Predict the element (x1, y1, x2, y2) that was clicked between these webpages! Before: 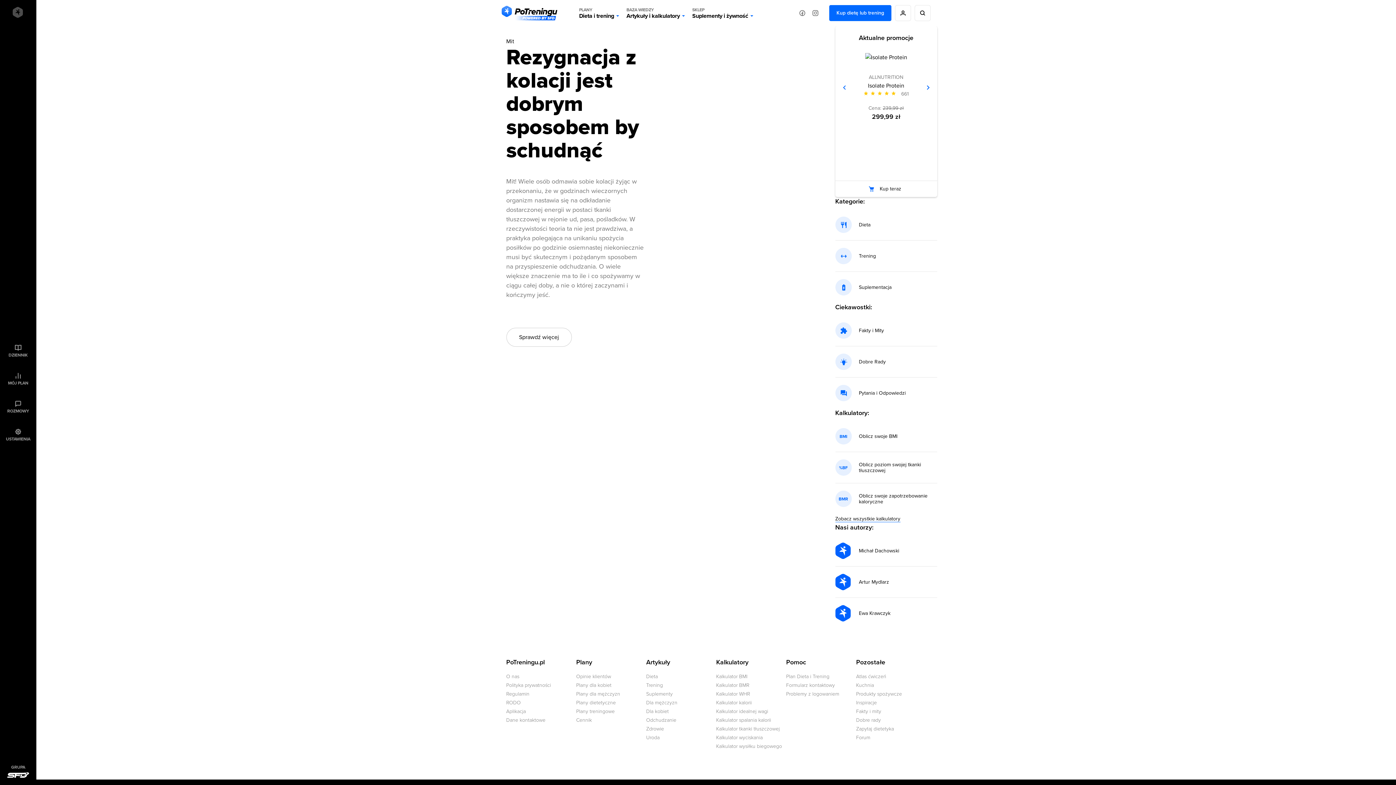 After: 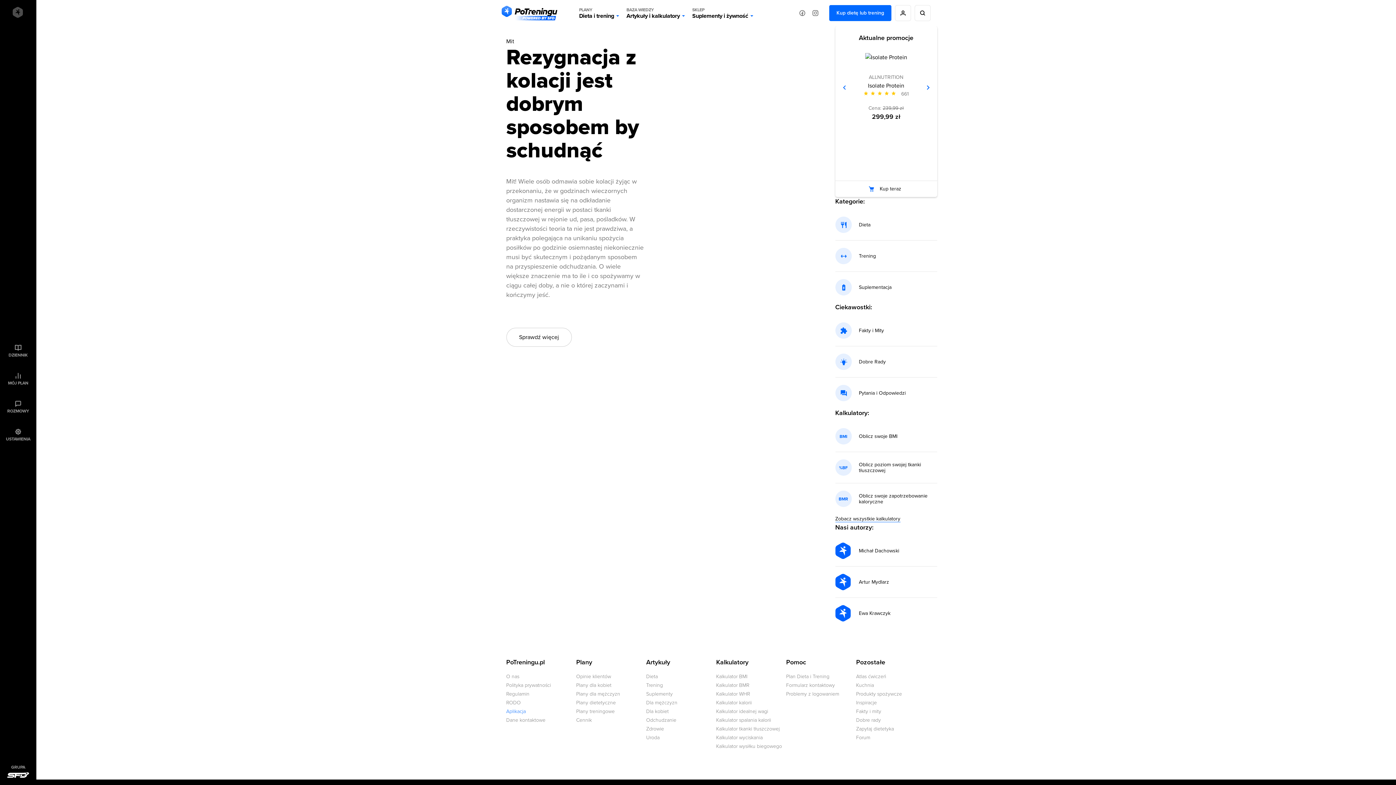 Action: bbox: (506, 708, 526, 714) label: Aplikacja